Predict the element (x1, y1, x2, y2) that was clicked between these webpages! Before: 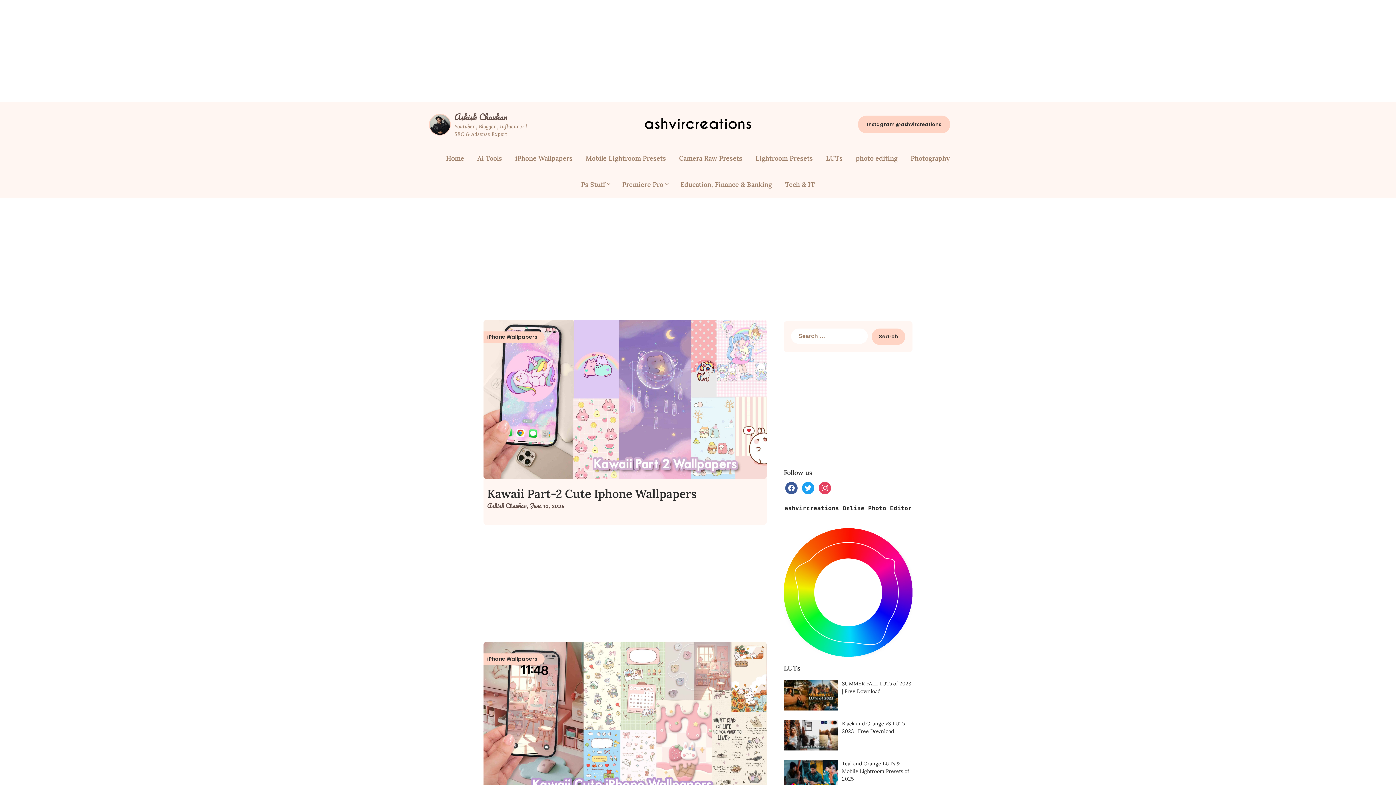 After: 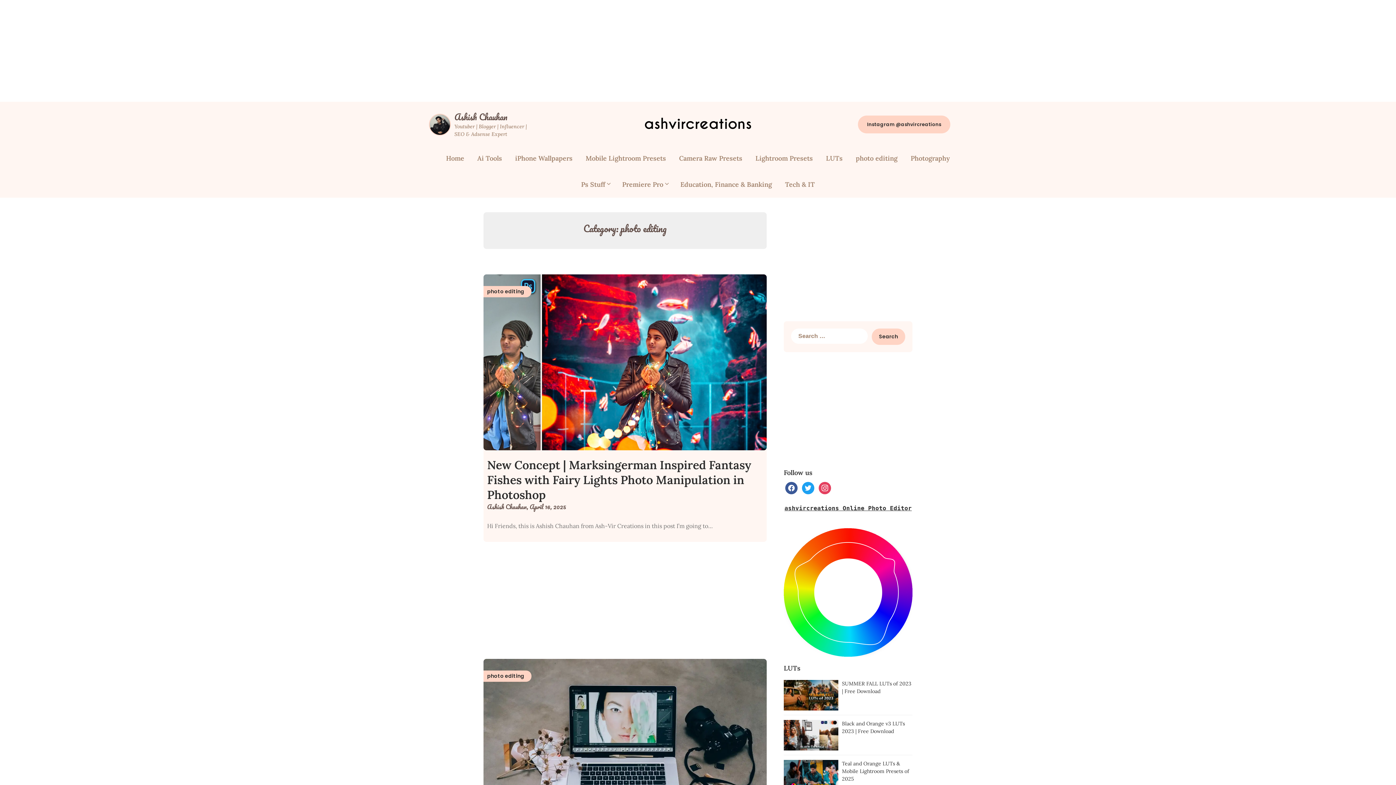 Action: bbox: (850, 145, 903, 171) label: photo editing